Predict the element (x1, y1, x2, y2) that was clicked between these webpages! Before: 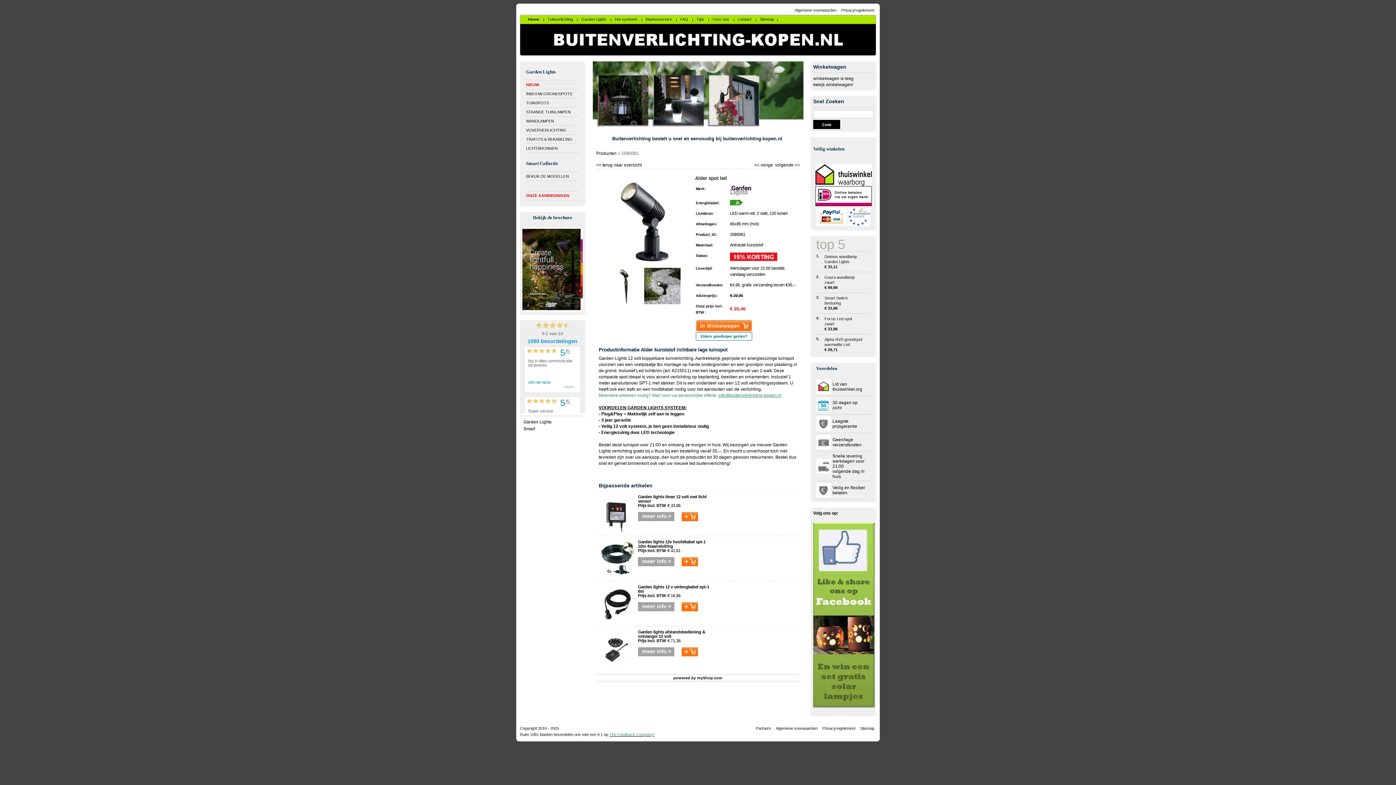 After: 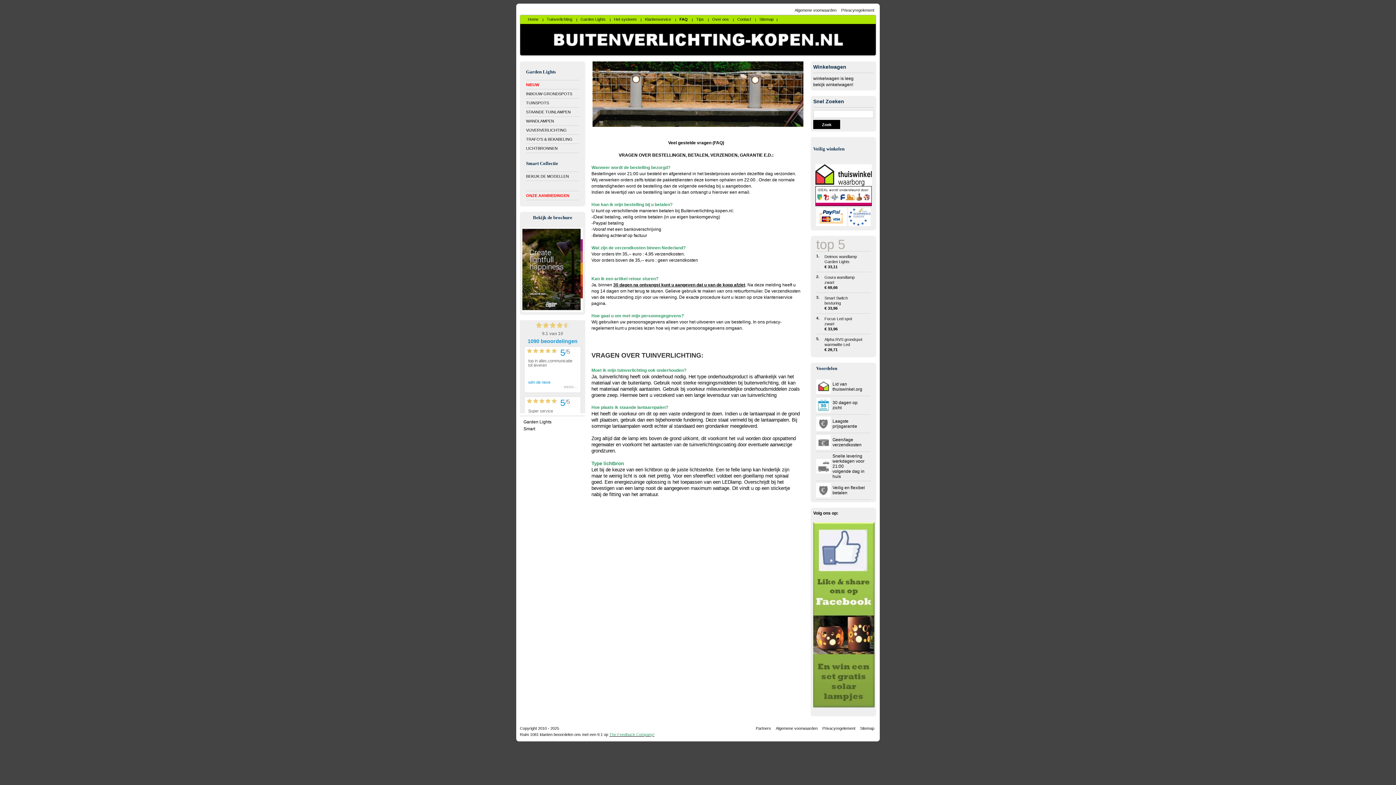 Action: label: FAQ  bbox: (676, 17, 693, 21)